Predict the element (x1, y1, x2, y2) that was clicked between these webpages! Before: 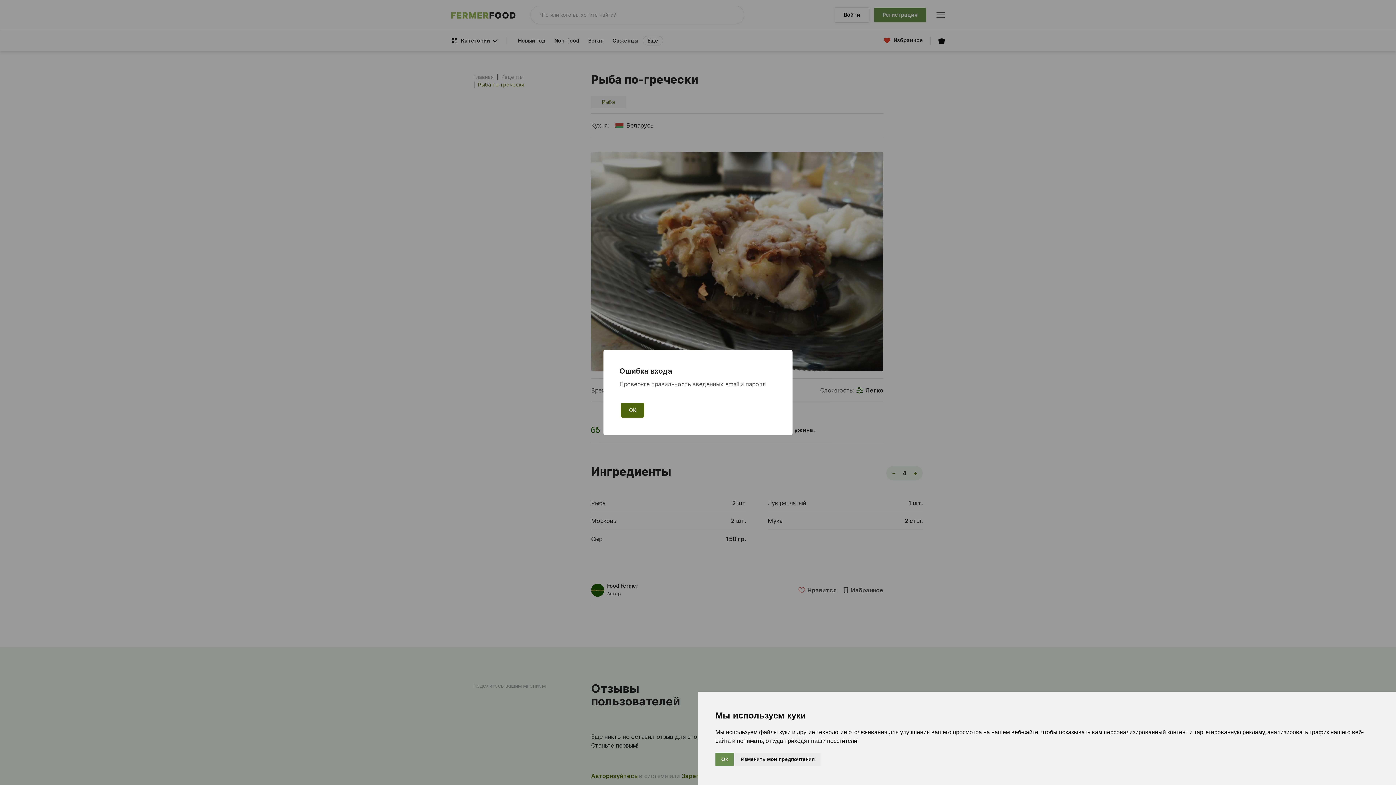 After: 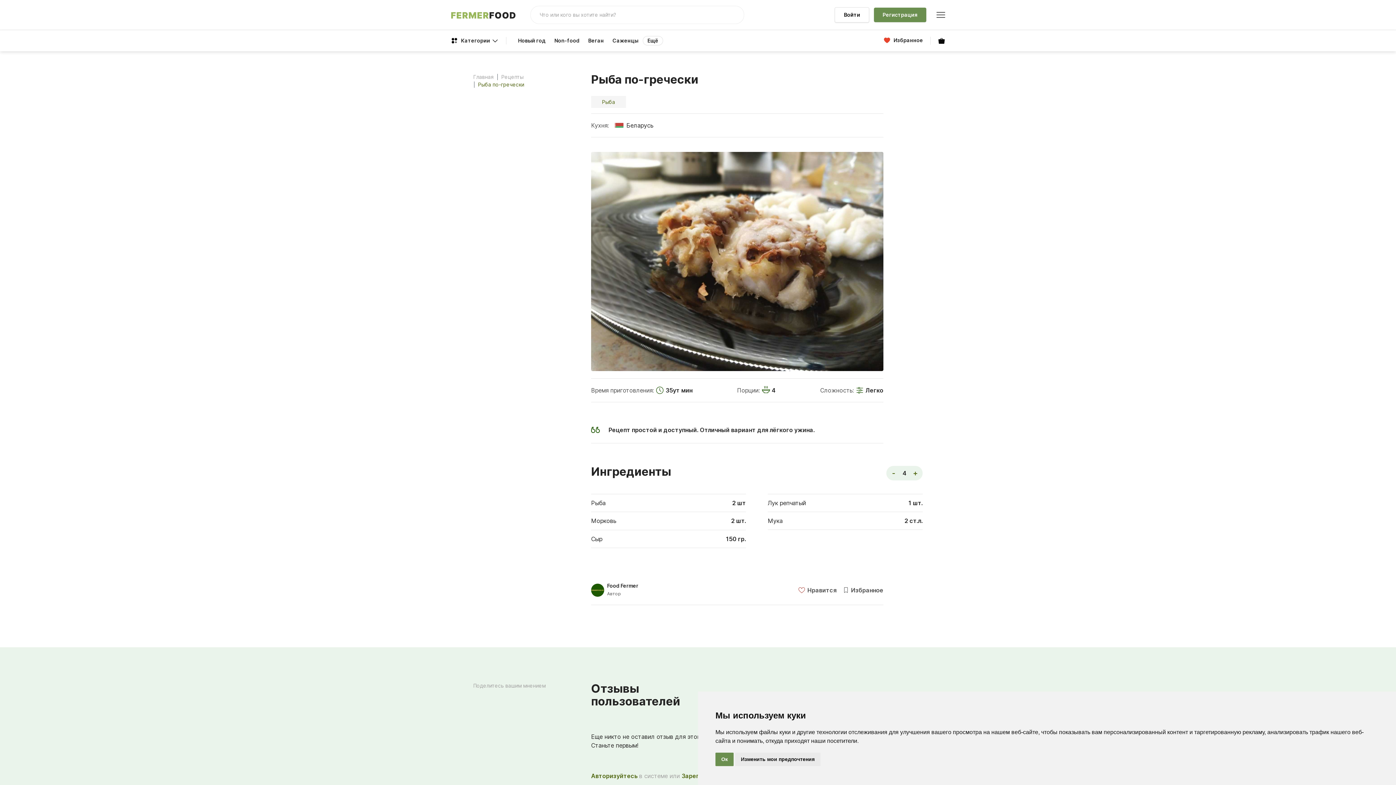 Action: bbox: (621, 402, 644, 417) label: OK